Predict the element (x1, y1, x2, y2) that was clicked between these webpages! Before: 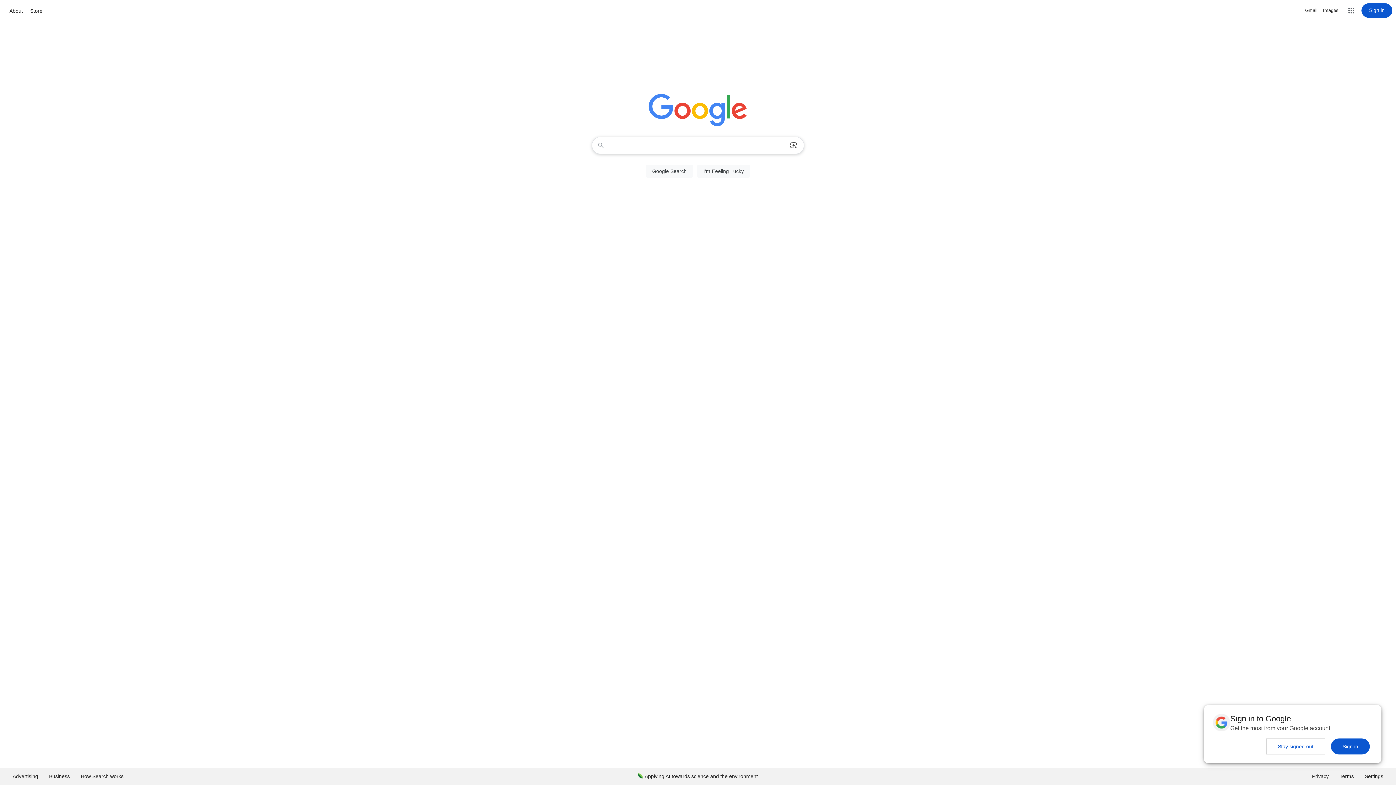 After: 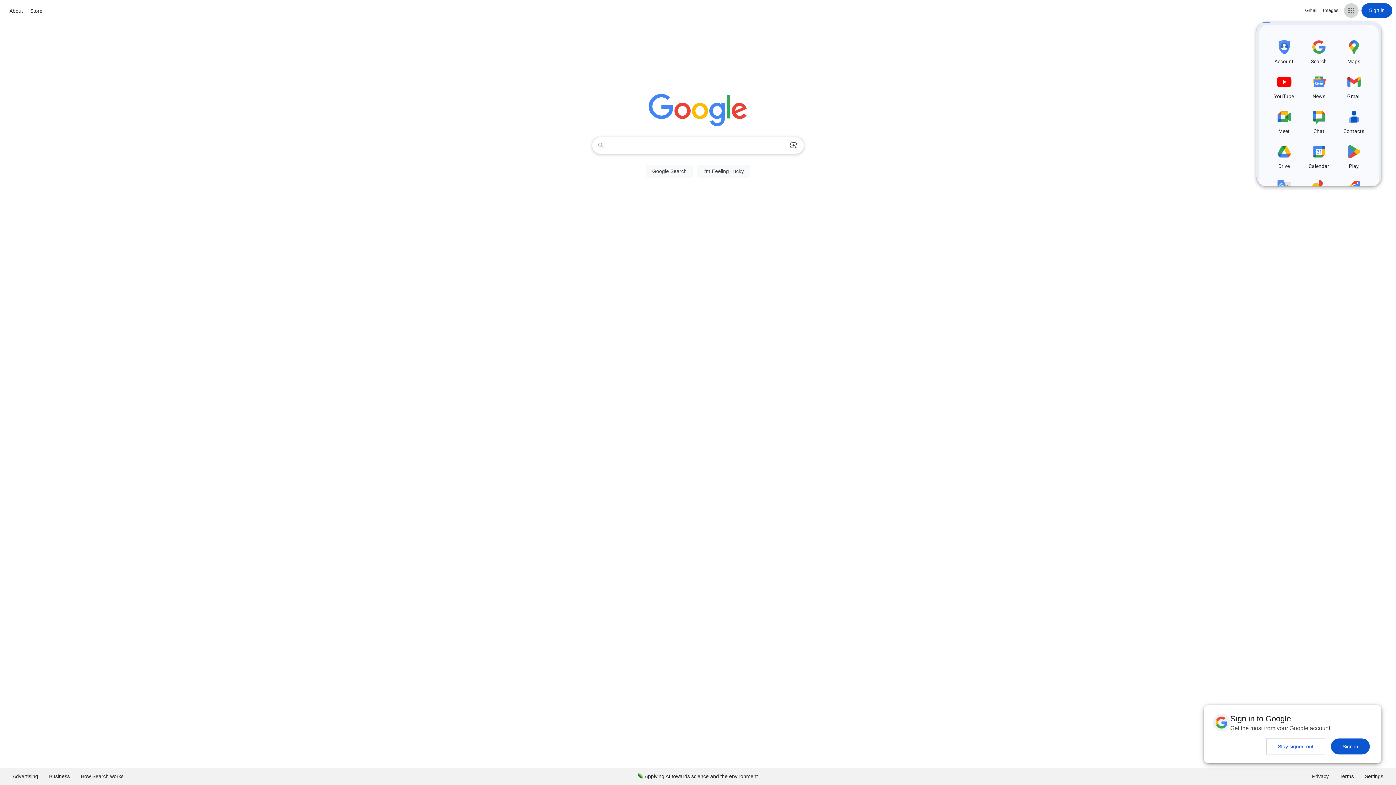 Action: bbox: (1344, 3, 1358, 17) label: Google apps